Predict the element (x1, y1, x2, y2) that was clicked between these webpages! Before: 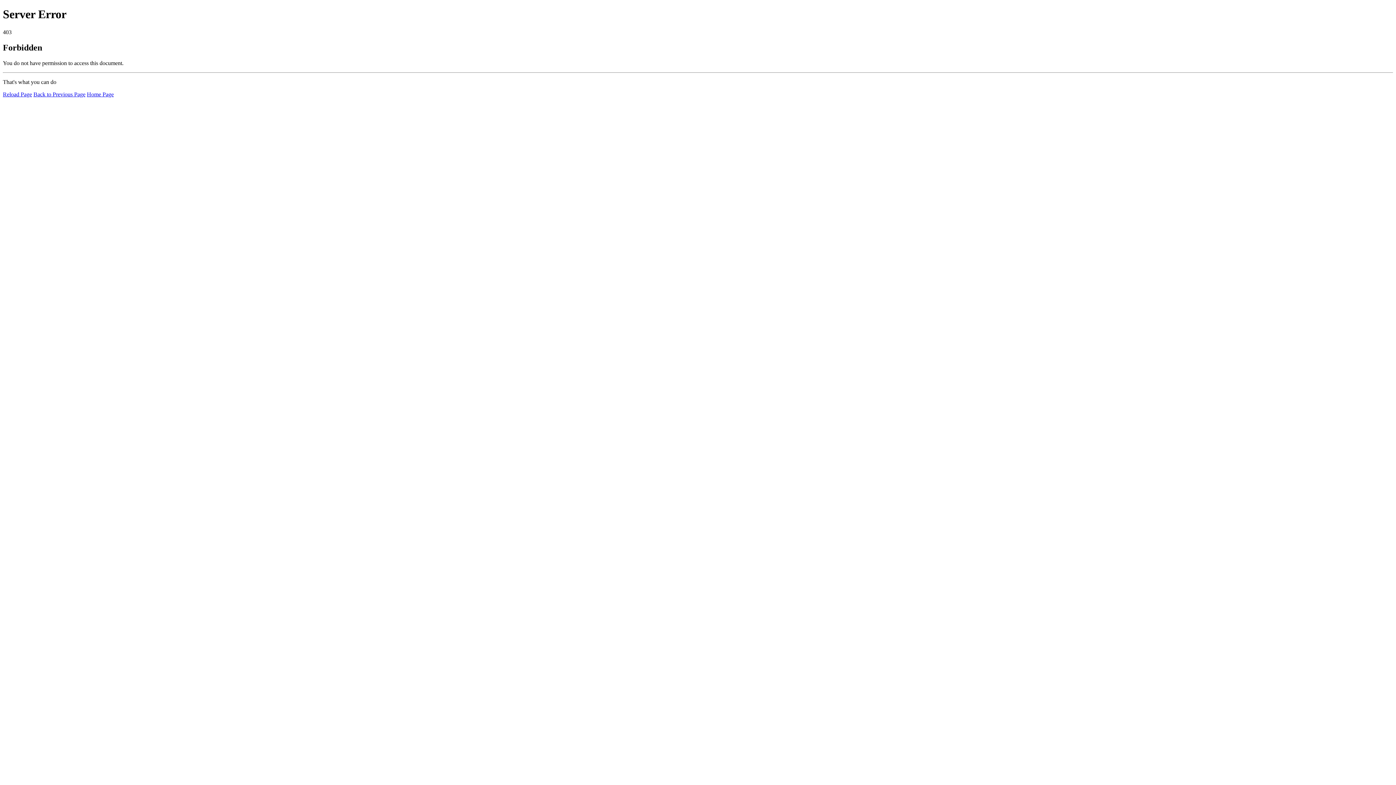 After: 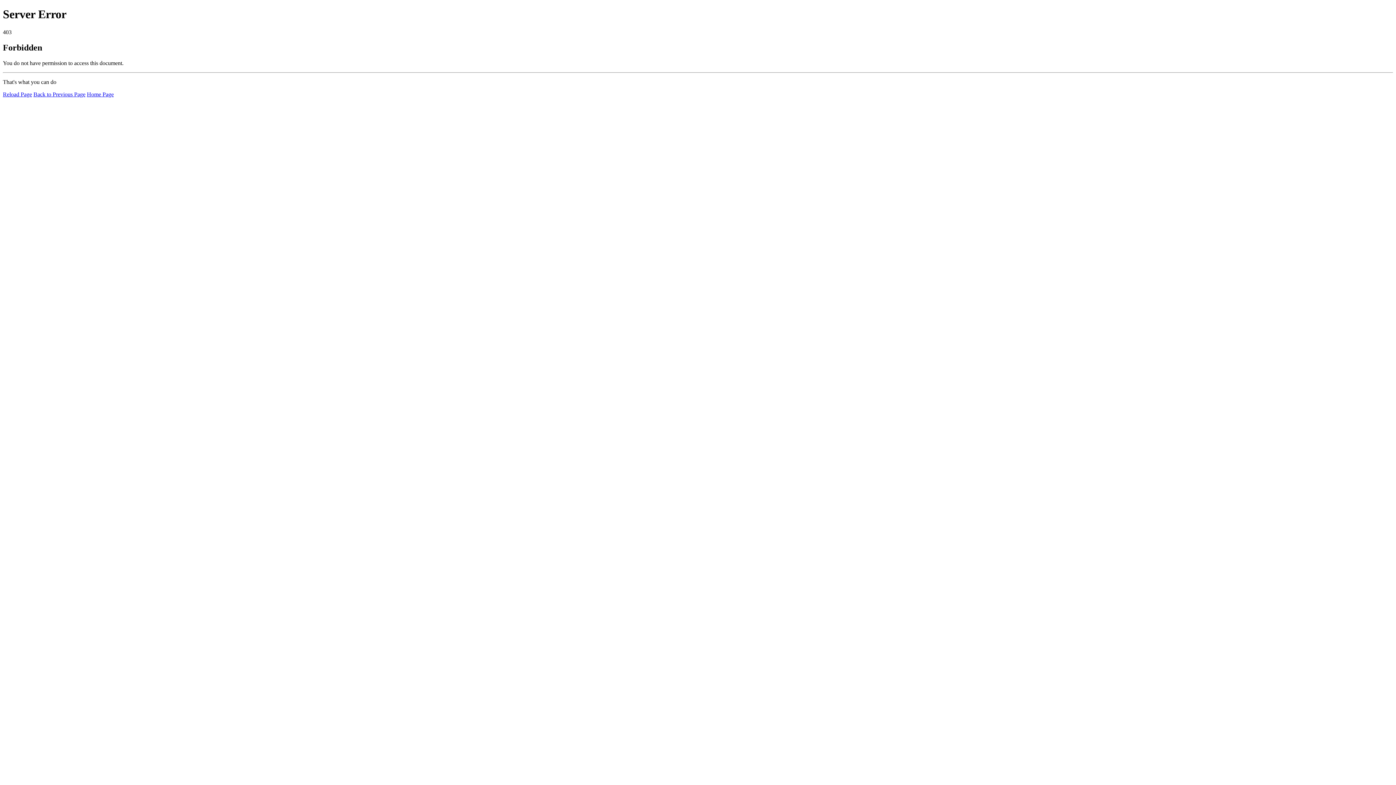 Action: label: Home Page bbox: (86, 91, 113, 97)